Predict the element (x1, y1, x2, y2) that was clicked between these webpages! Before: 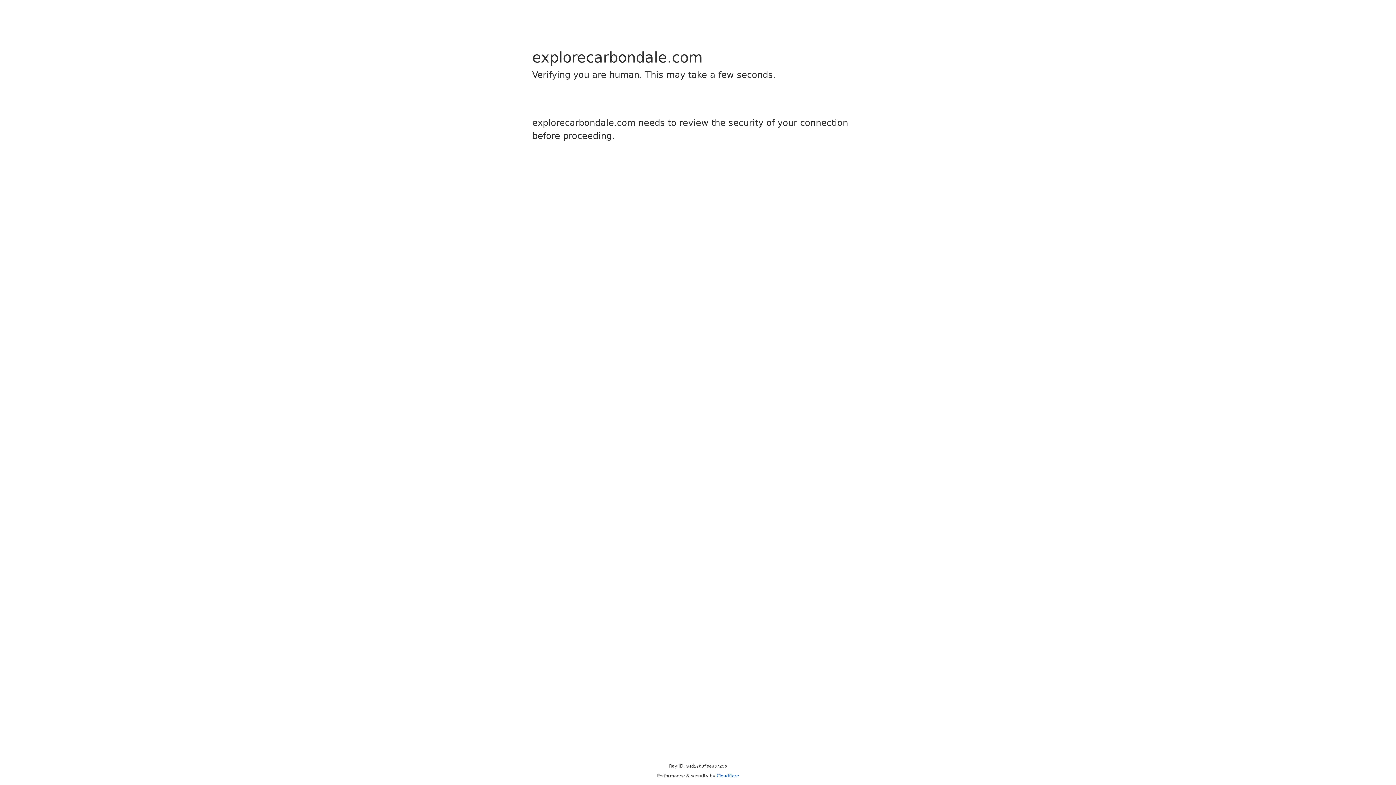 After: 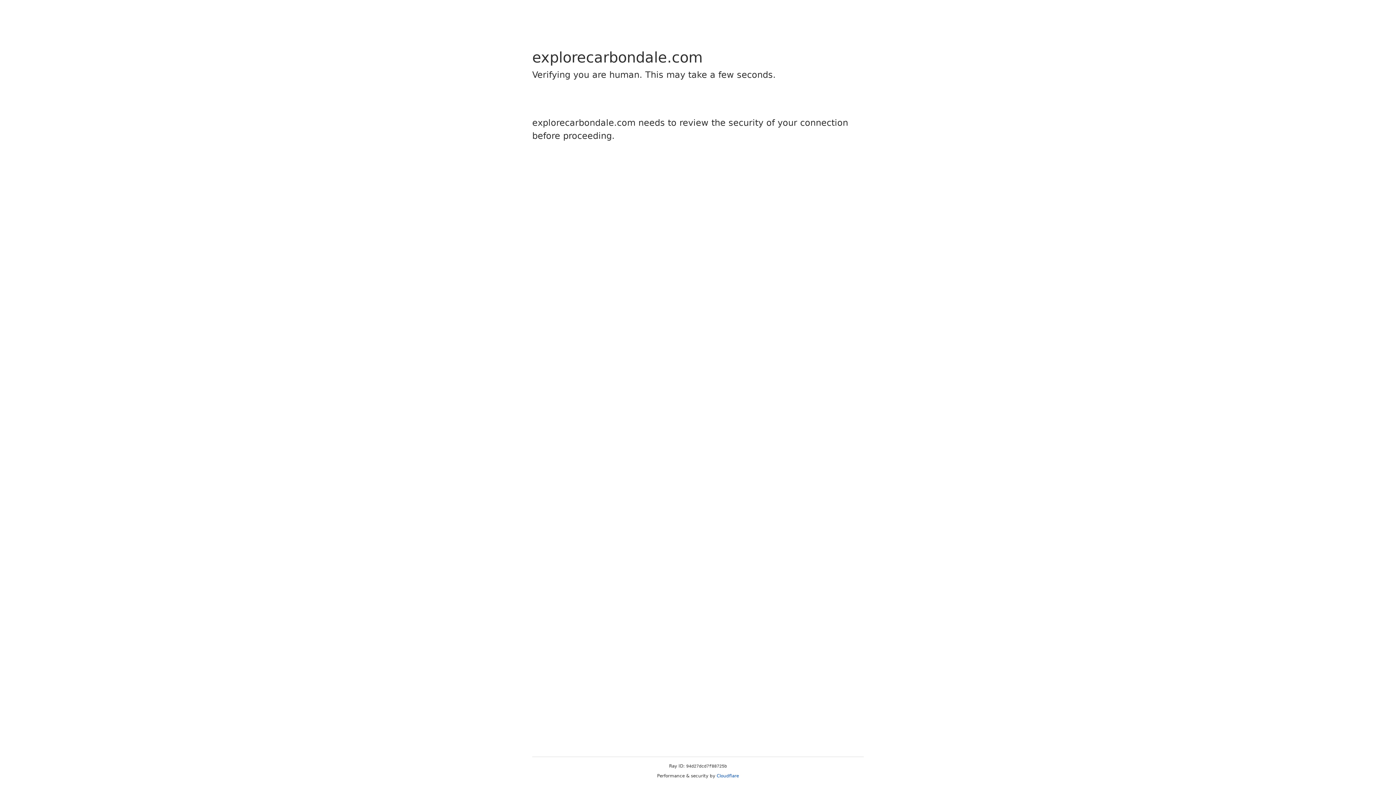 Action: label: Cloudflare bbox: (716, 773, 739, 778)